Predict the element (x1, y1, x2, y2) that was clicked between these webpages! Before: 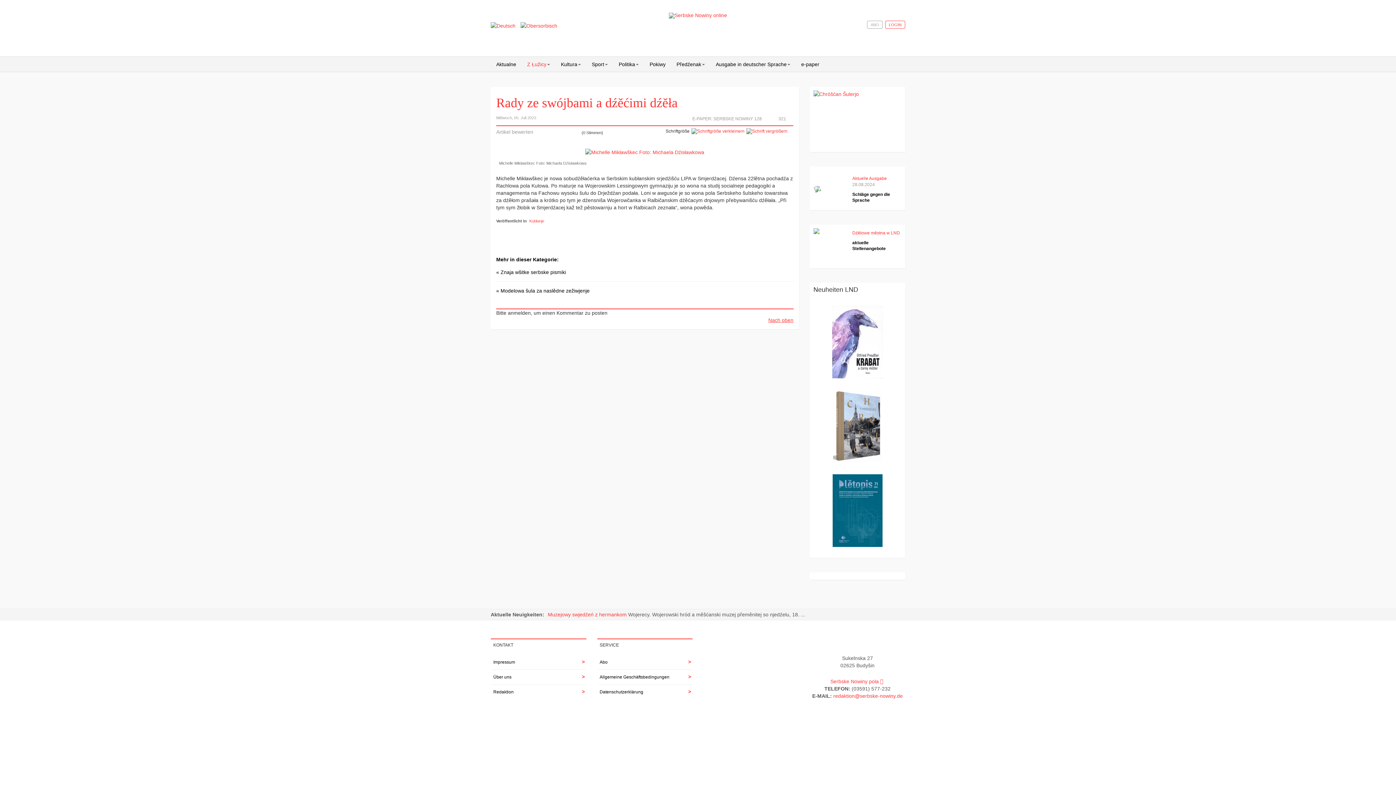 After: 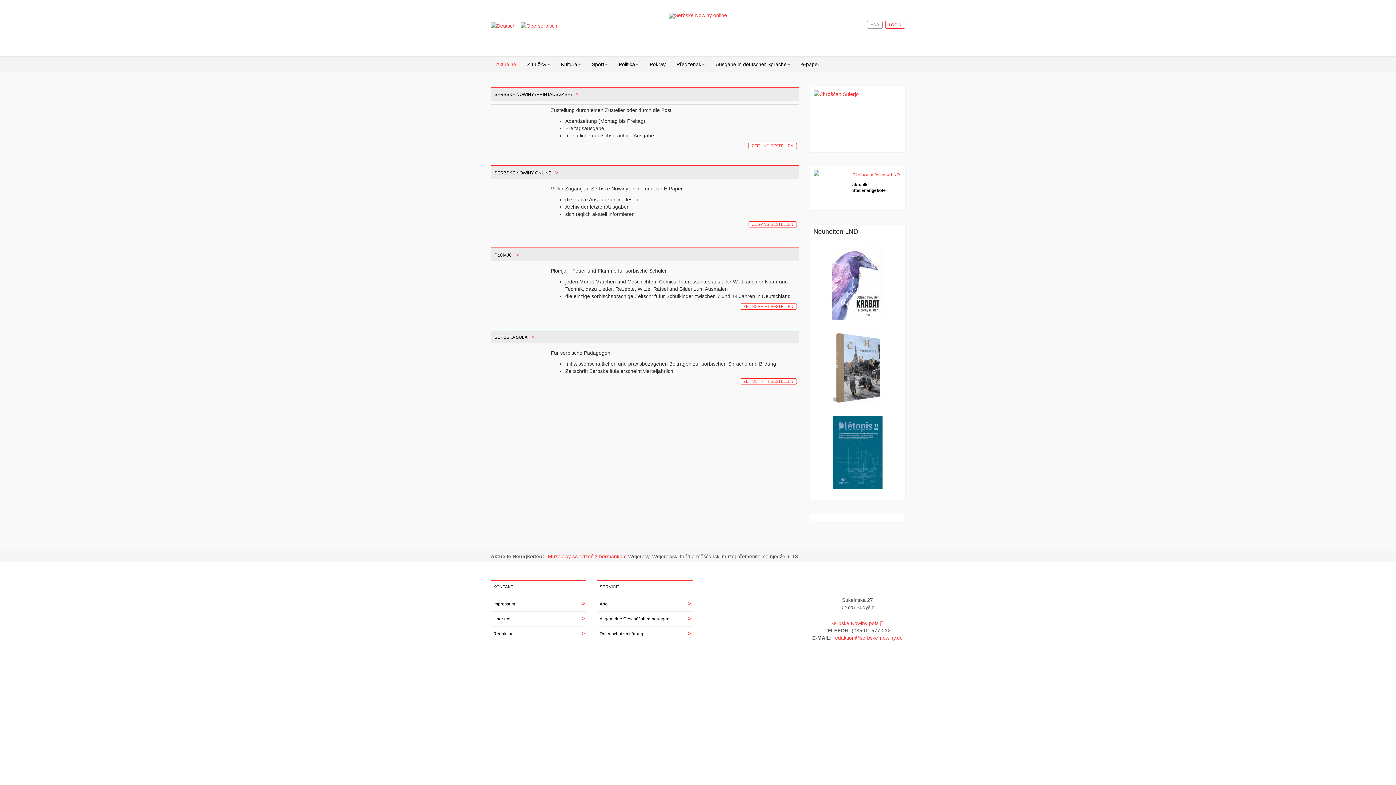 Action: bbox: (867, 20, 882, 28) label: ABO